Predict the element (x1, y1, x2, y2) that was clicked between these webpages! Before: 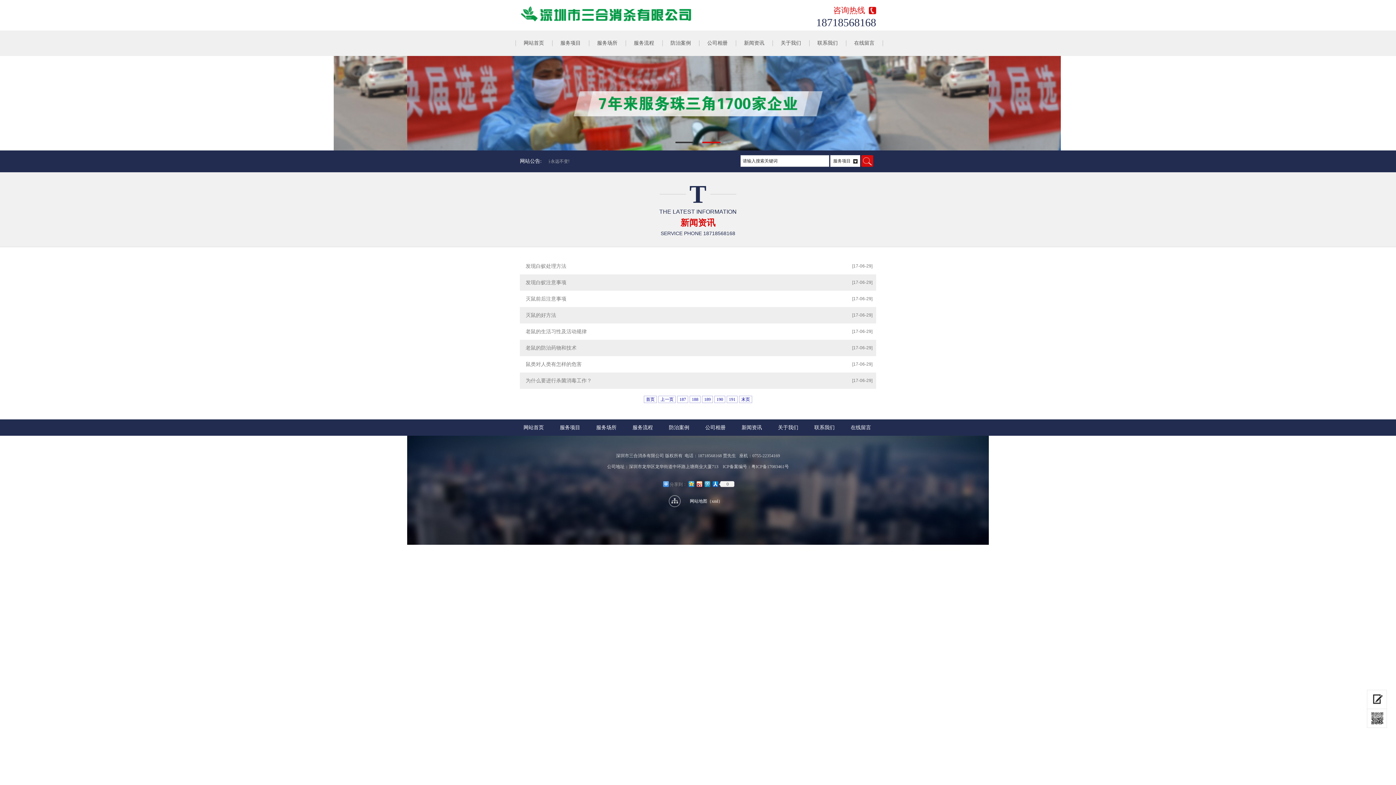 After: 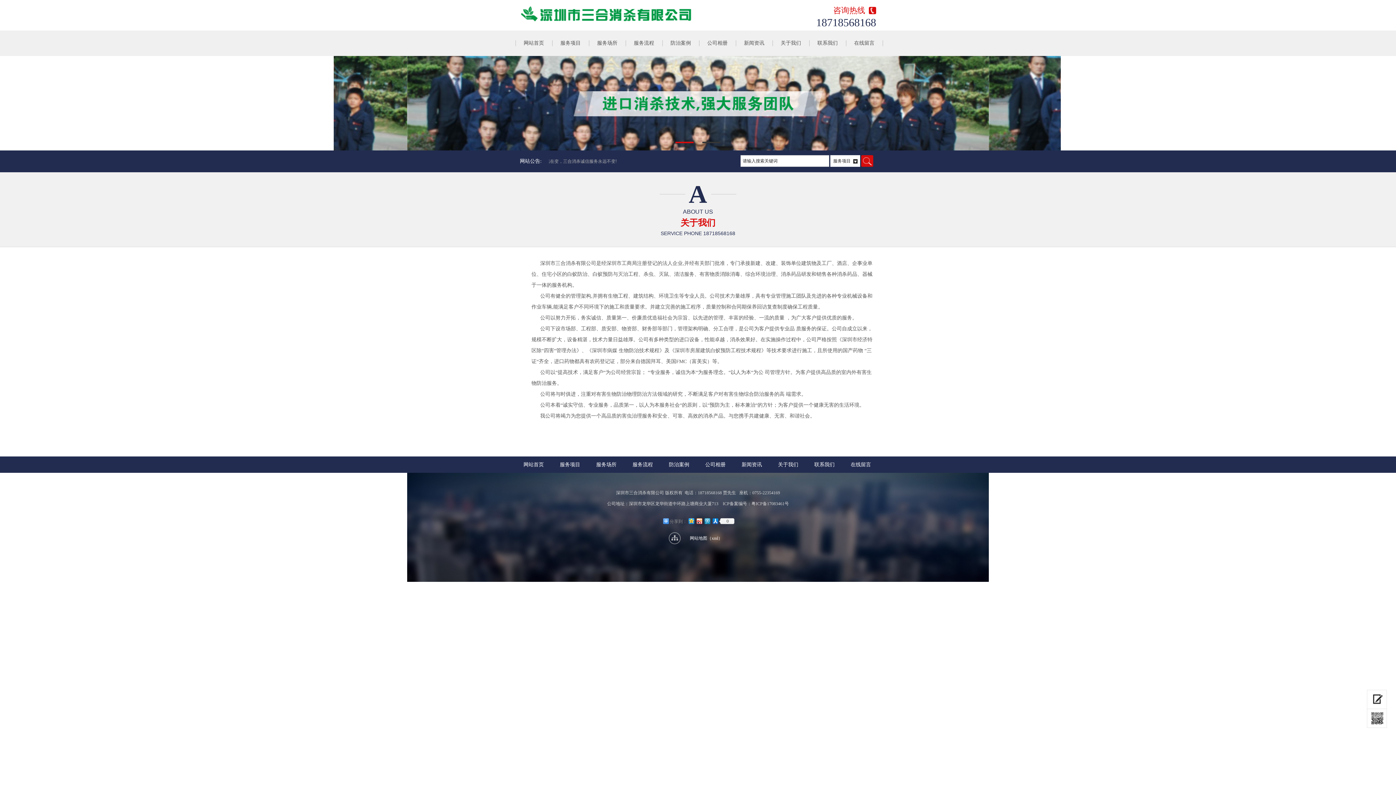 Action: bbox: (772, 30, 809, 56) label: 关于我们